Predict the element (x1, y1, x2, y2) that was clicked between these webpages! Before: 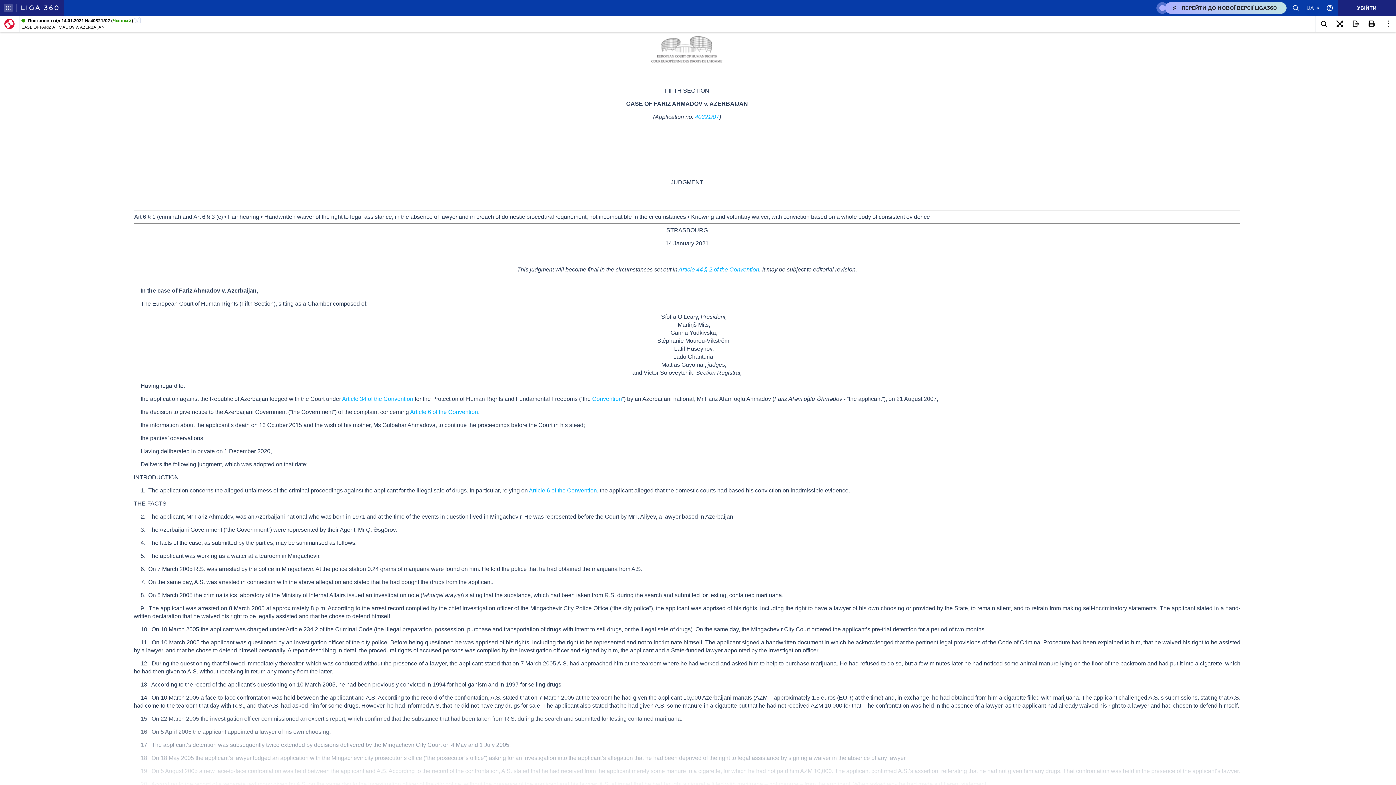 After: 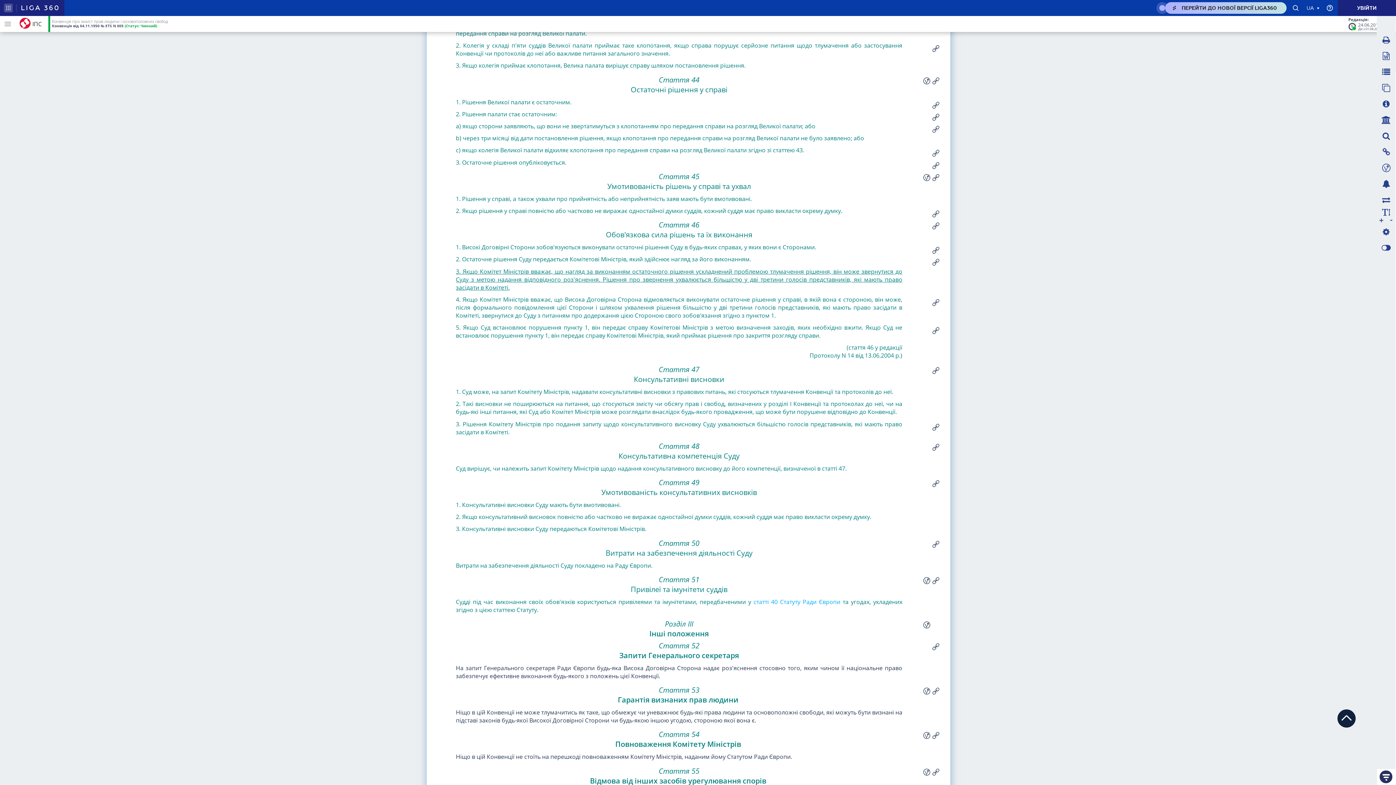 Action: label: Article 44 § 2 of the Convention bbox: (678, 266, 759, 272)